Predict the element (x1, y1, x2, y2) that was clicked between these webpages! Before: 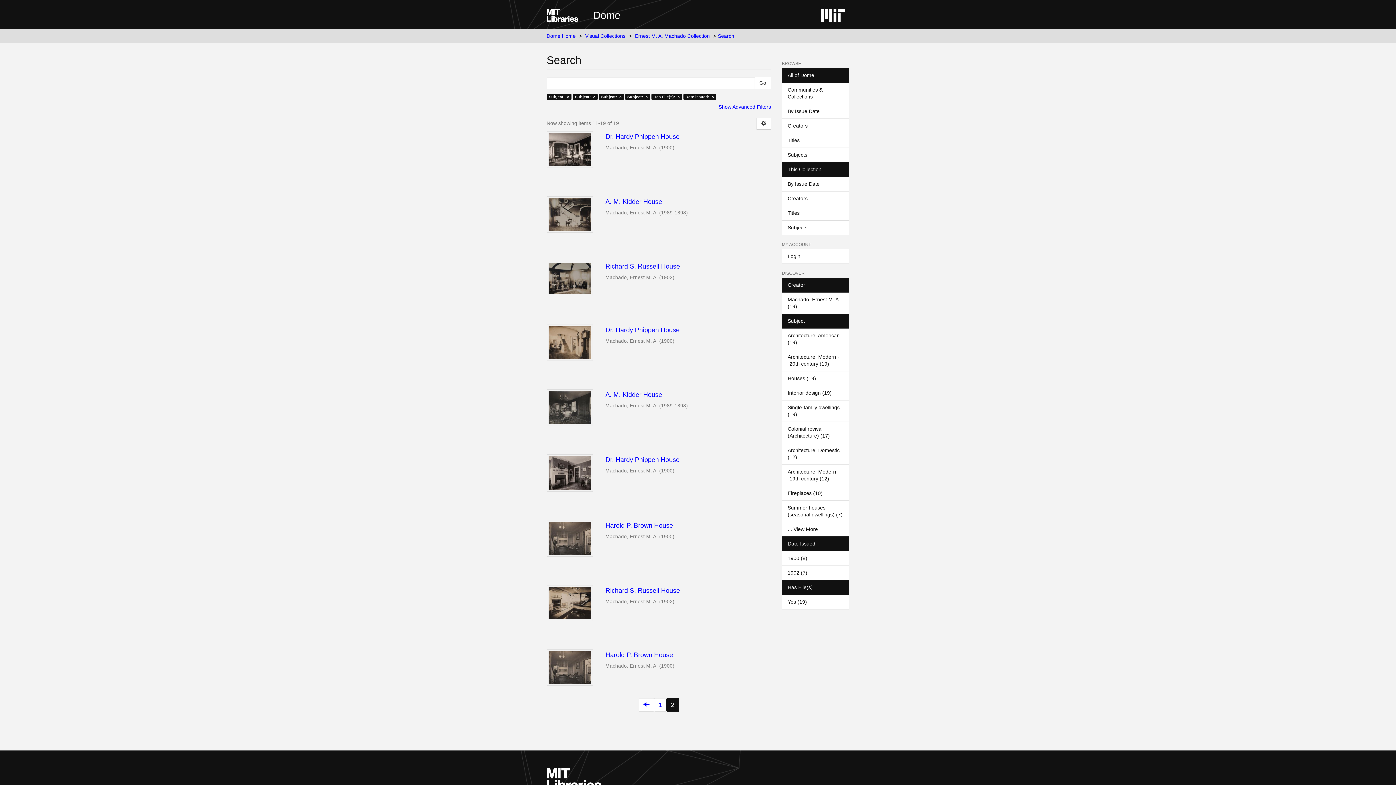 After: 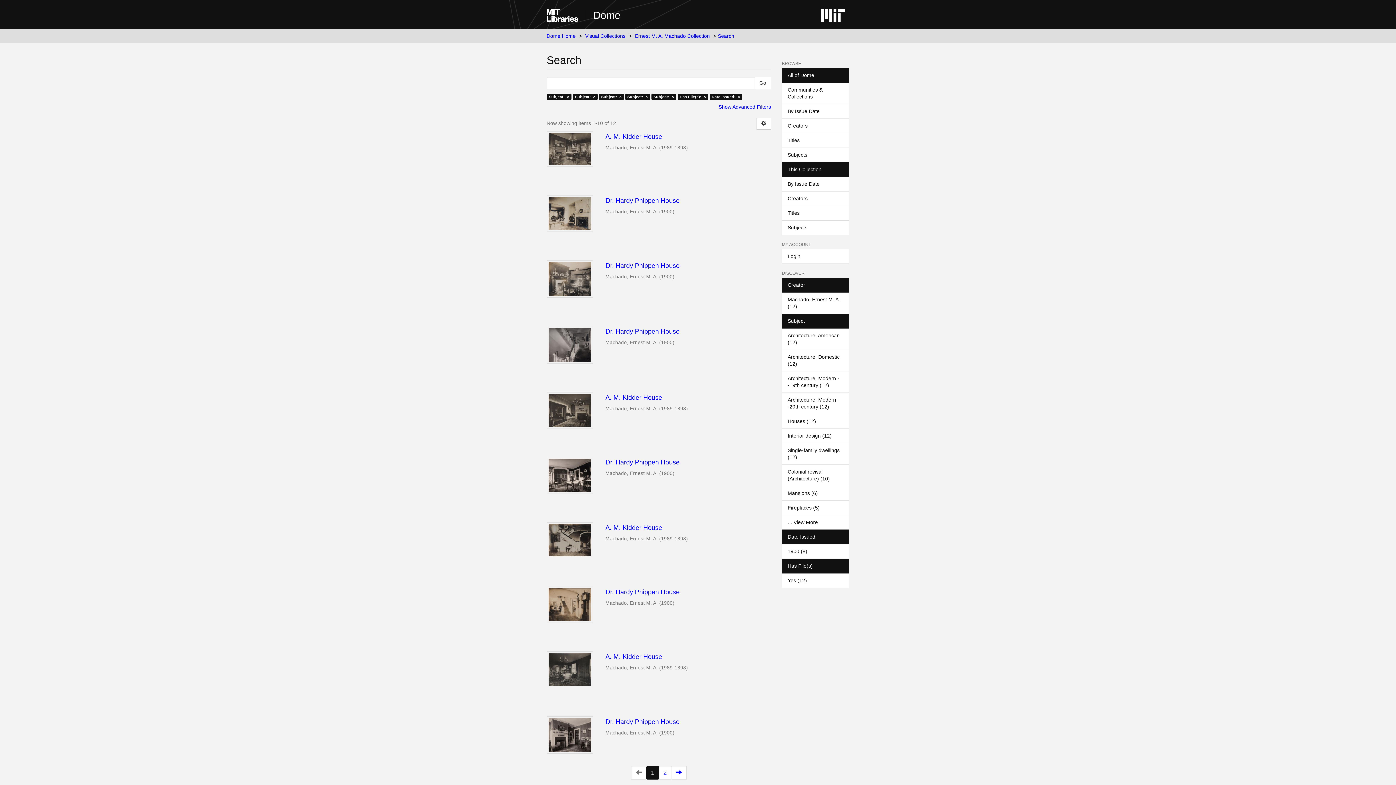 Action: label: Architecture, Domestic (12) bbox: (782, 443, 849, 465)